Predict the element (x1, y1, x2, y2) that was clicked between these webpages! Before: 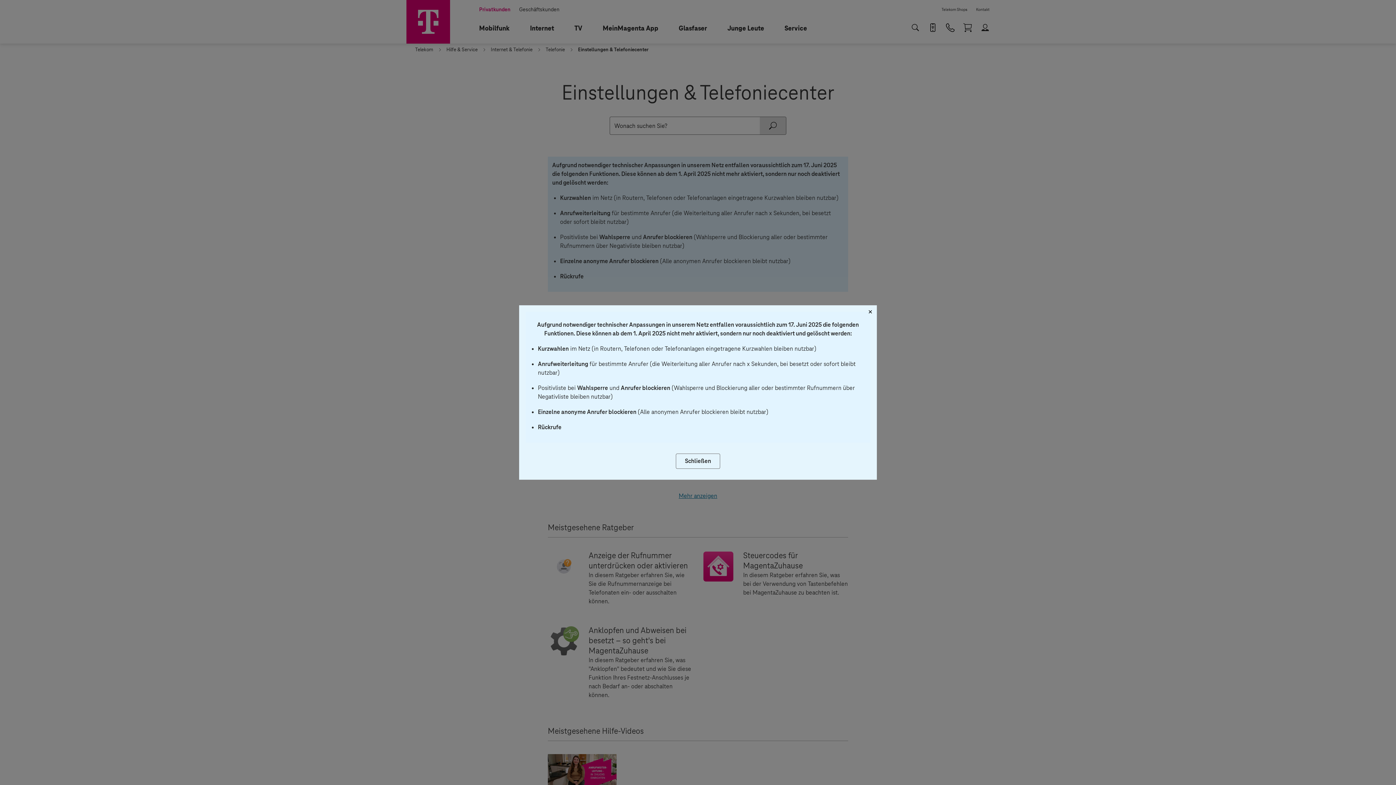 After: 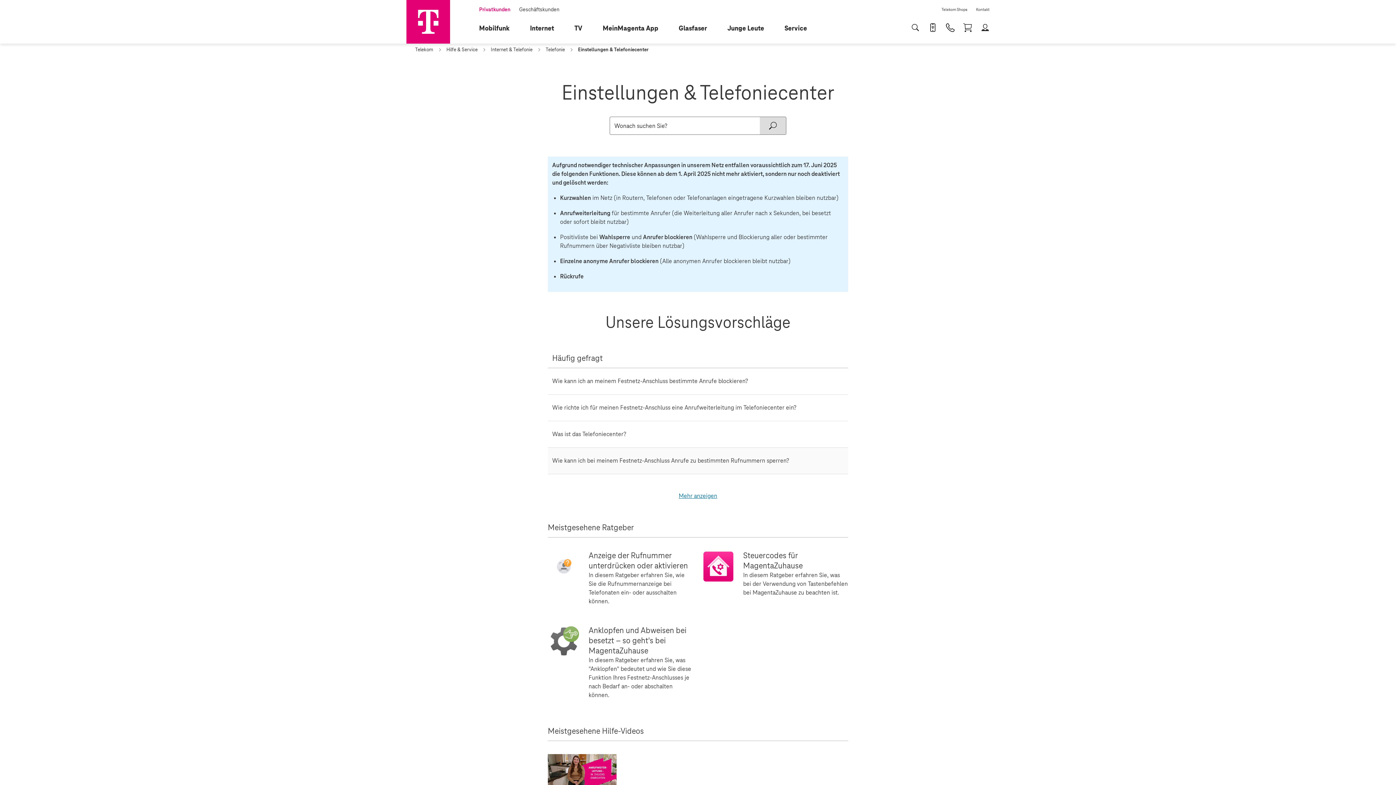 Action: bbox: (676, 453, 720, 469) label: Schließen